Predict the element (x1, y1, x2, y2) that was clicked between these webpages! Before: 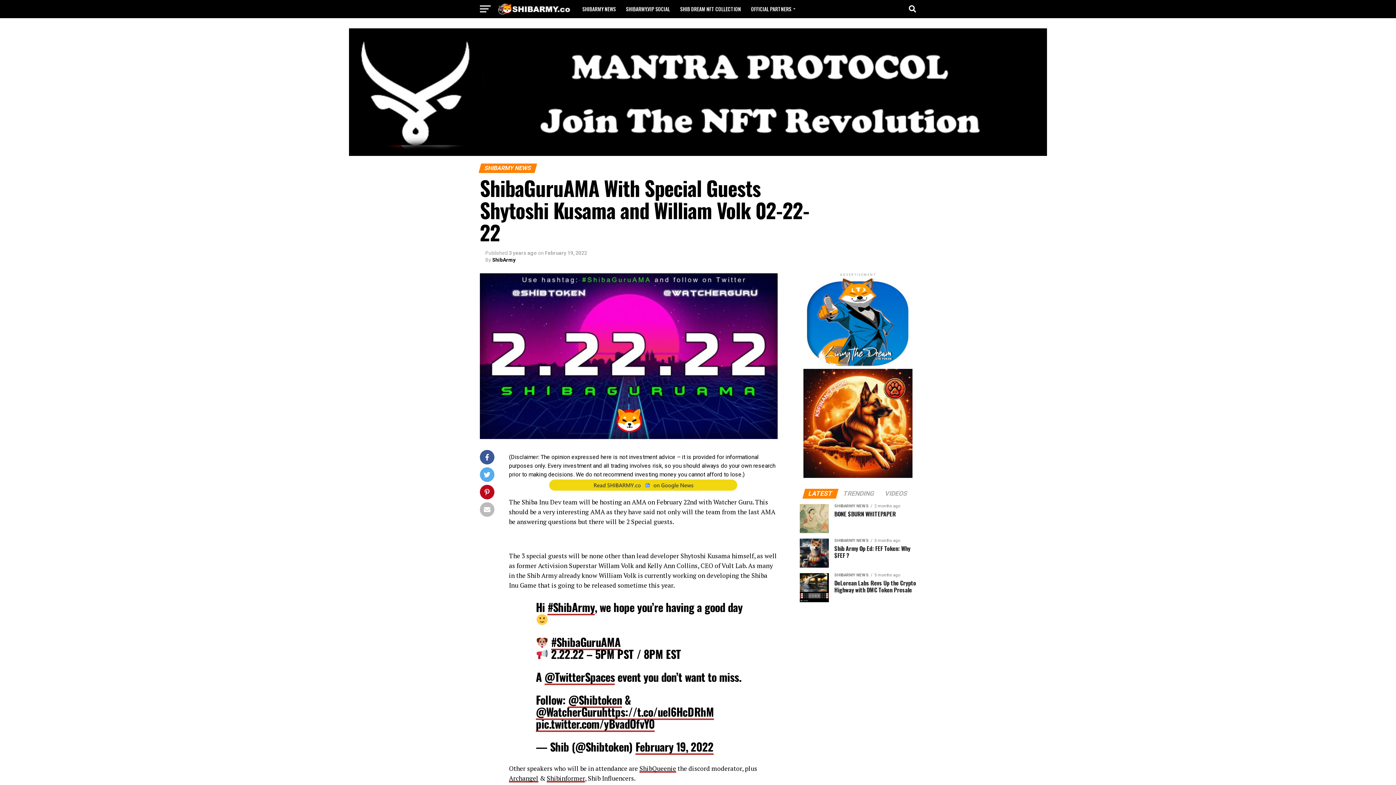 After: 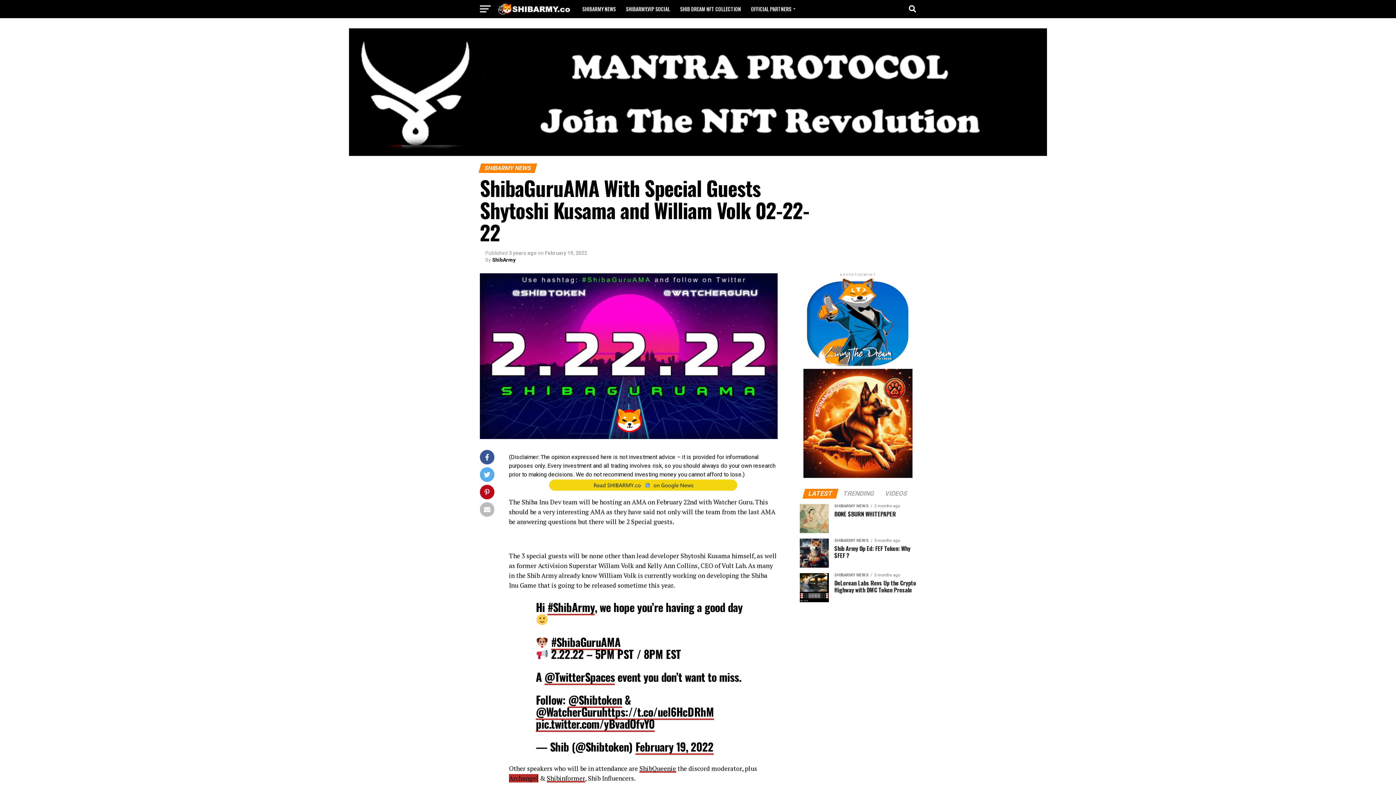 Action: bbox: (509, 774, 538, 782) label: Archangel